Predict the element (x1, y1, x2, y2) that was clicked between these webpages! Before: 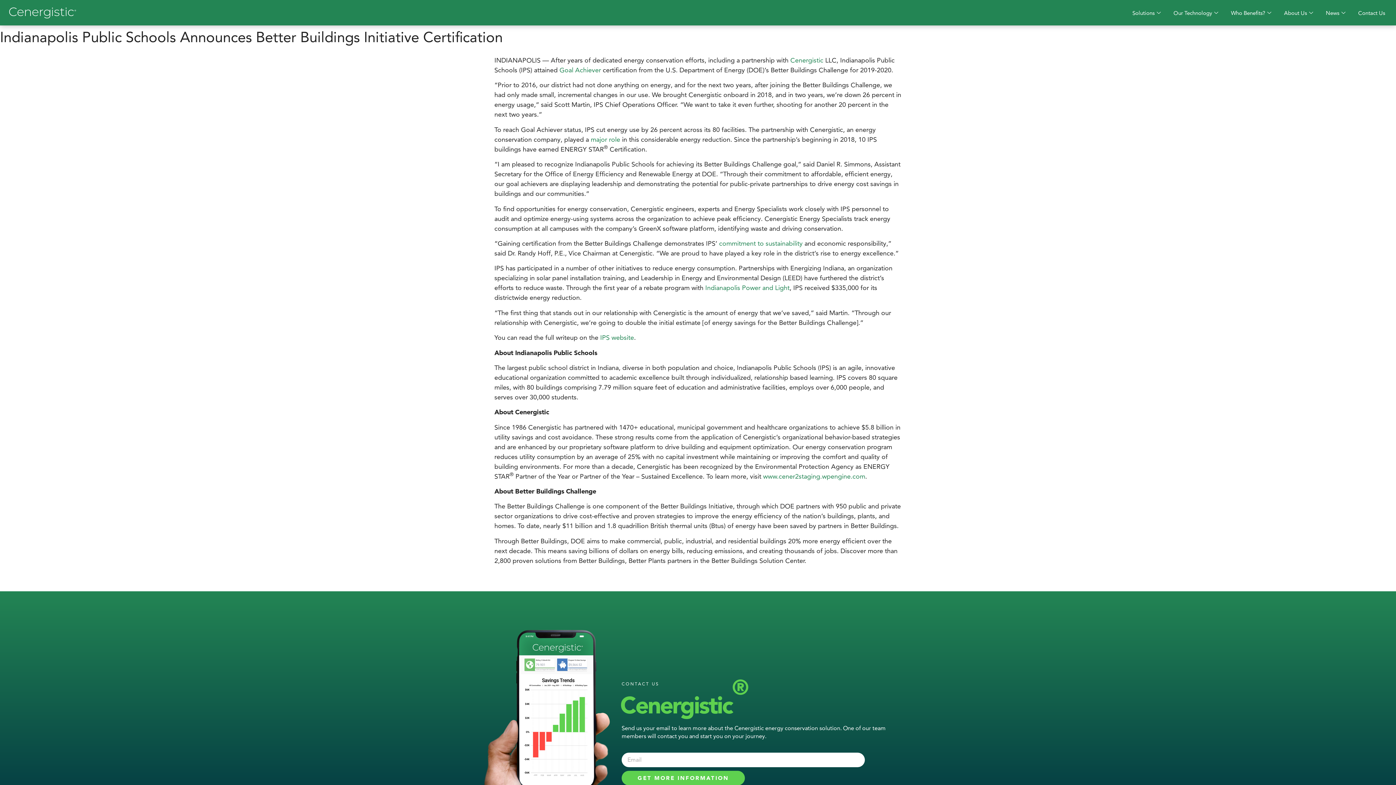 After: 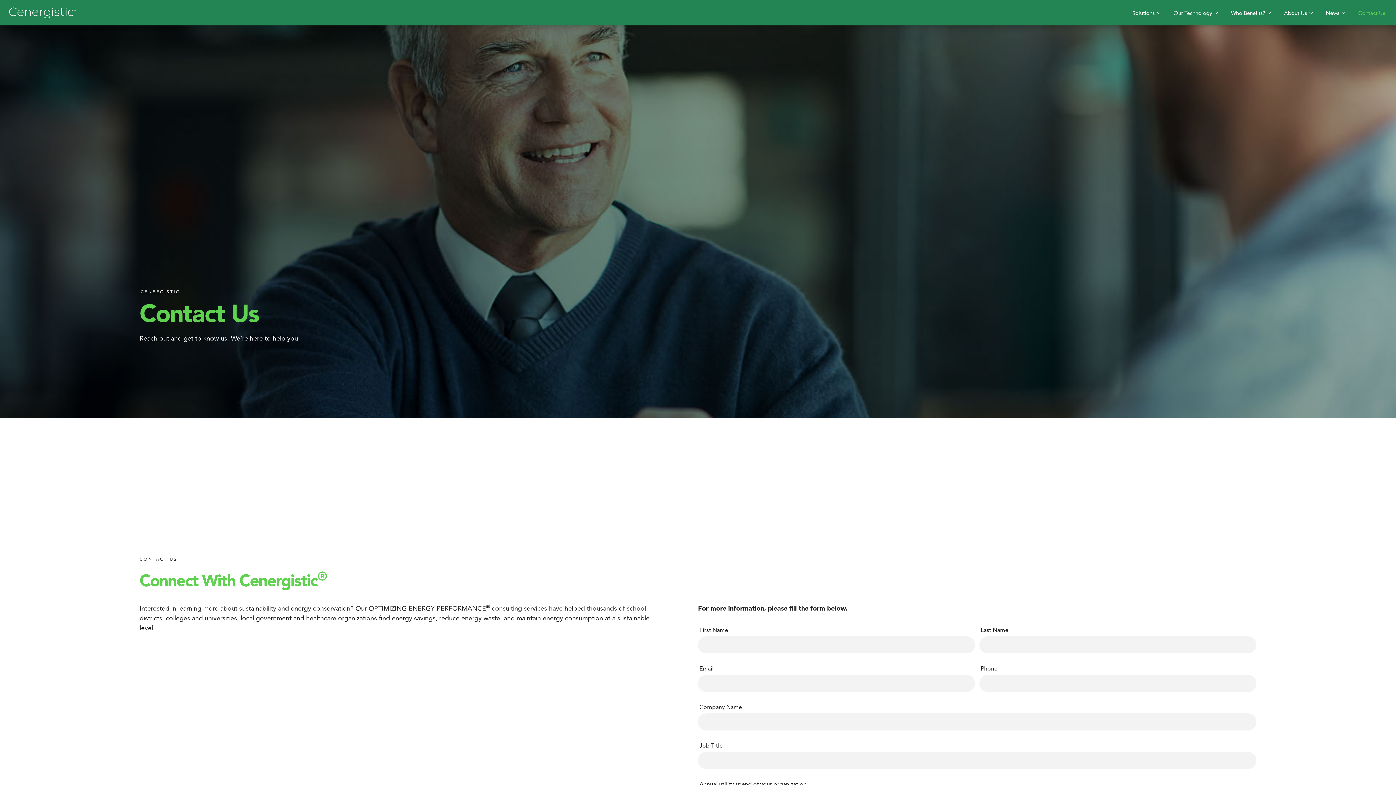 Action: label: Contact Us bbox: (1358, 0, 1396, 25)